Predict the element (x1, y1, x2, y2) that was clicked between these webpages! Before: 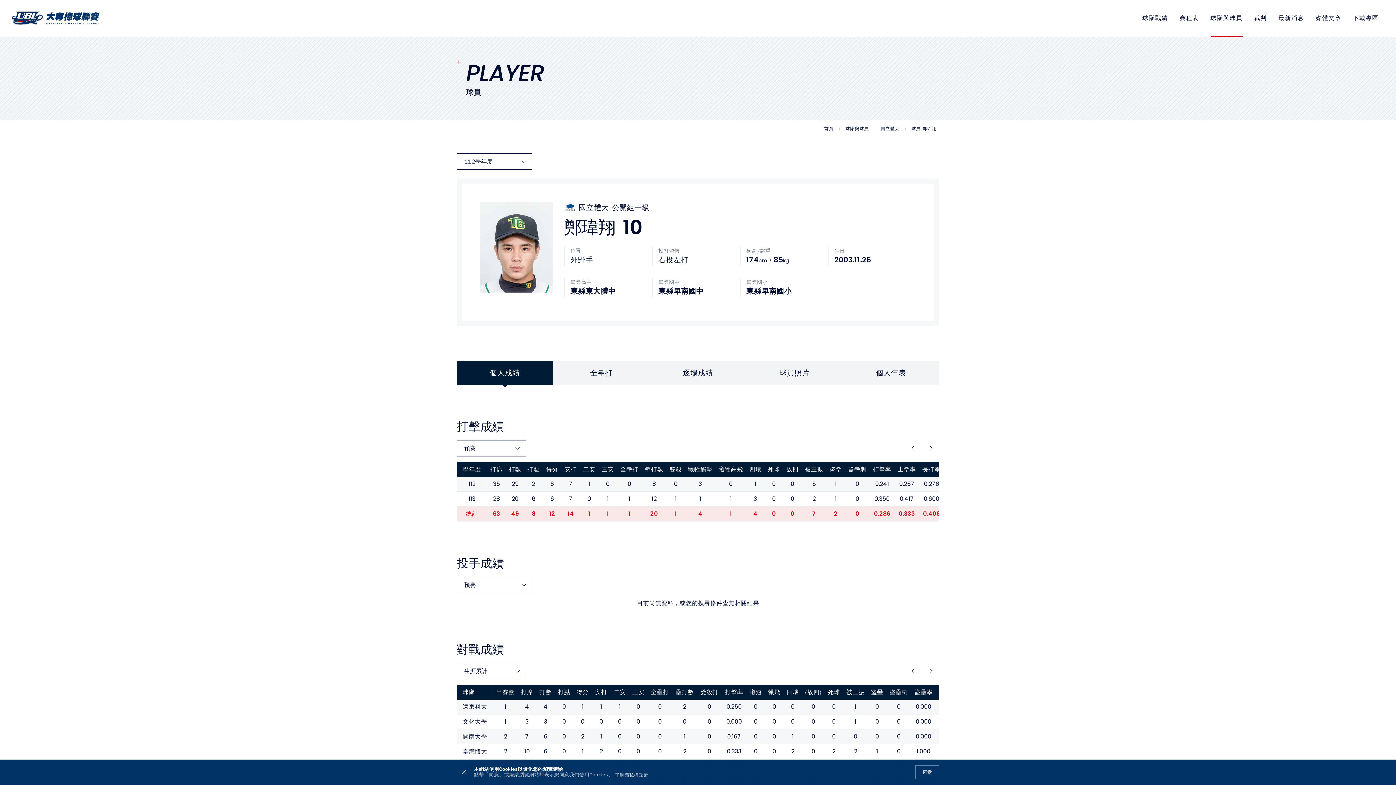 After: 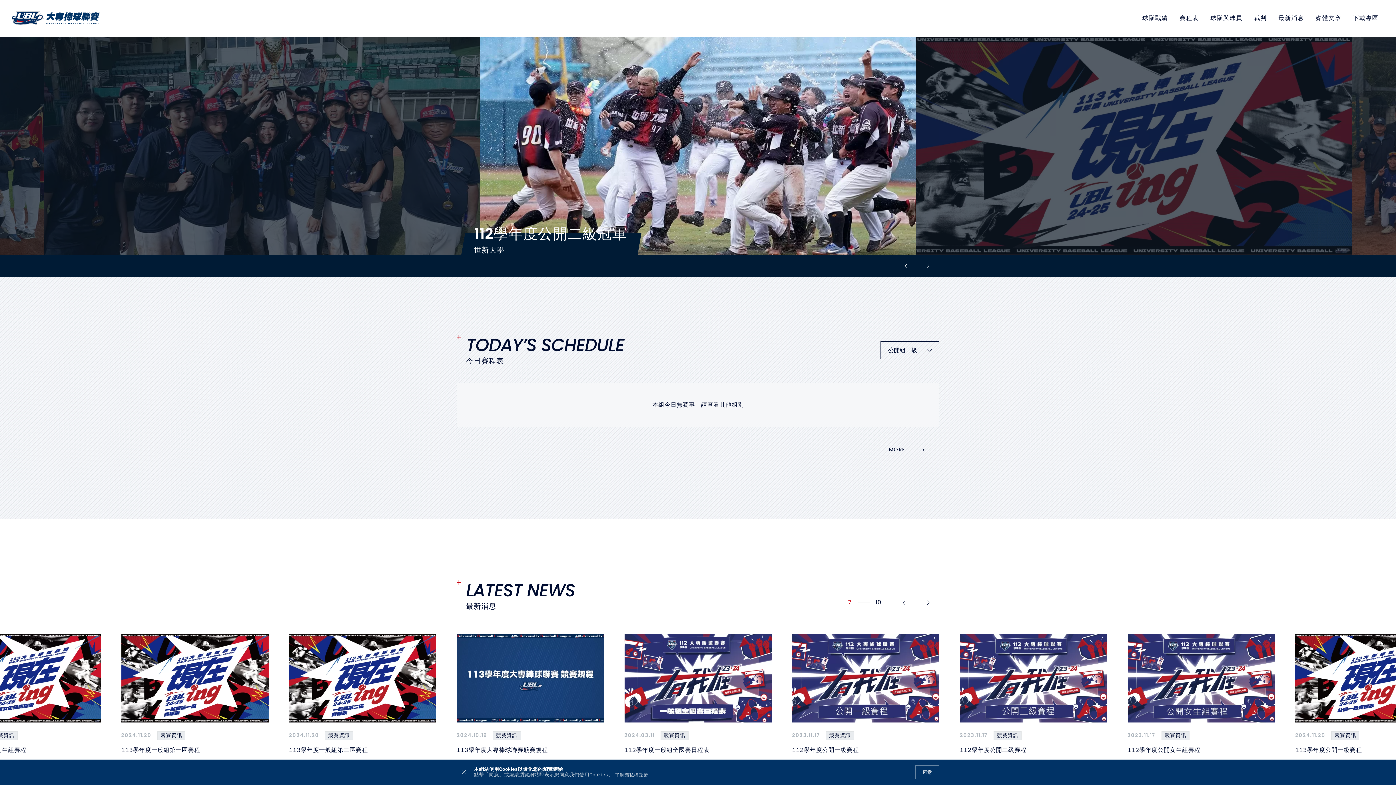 Action: label: 首頁 bbox: (824, 126, 833, 131)